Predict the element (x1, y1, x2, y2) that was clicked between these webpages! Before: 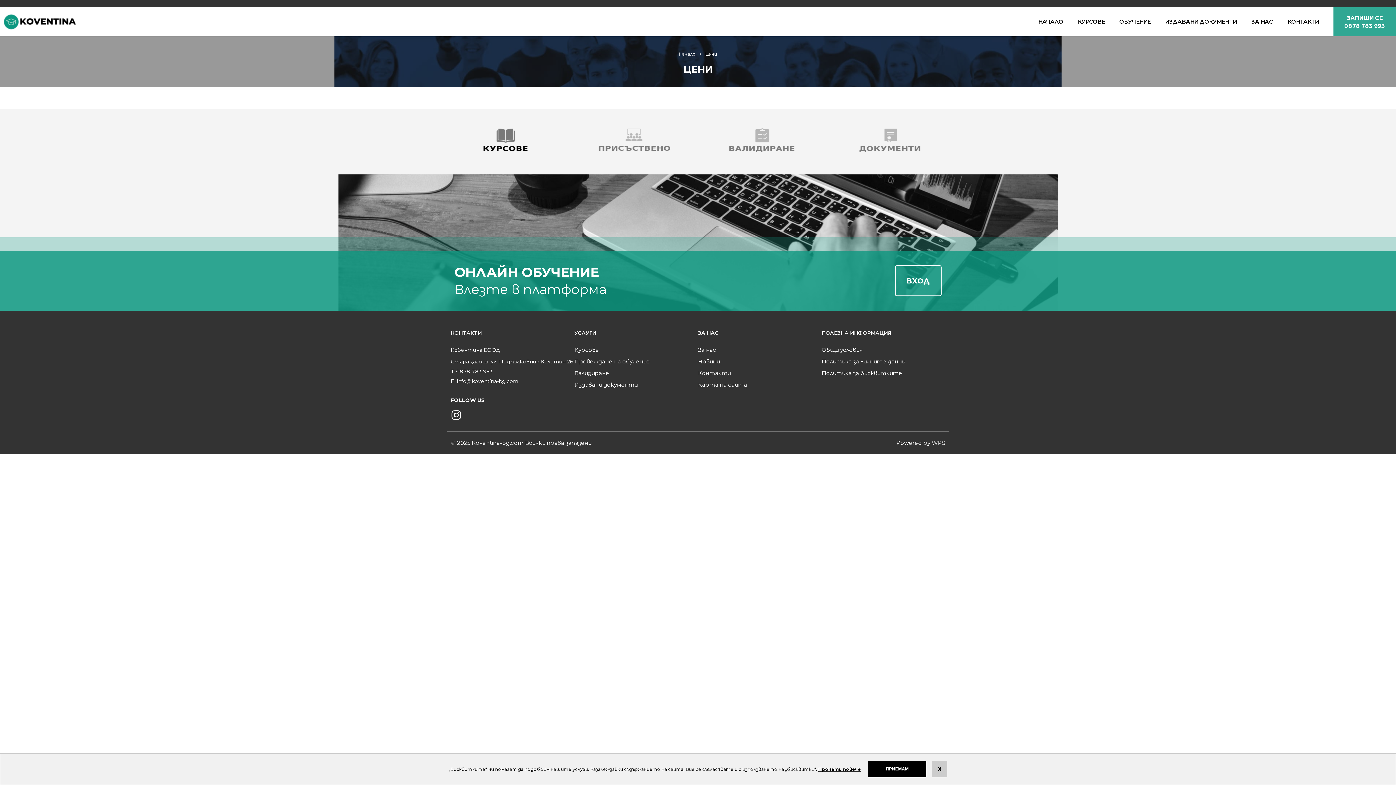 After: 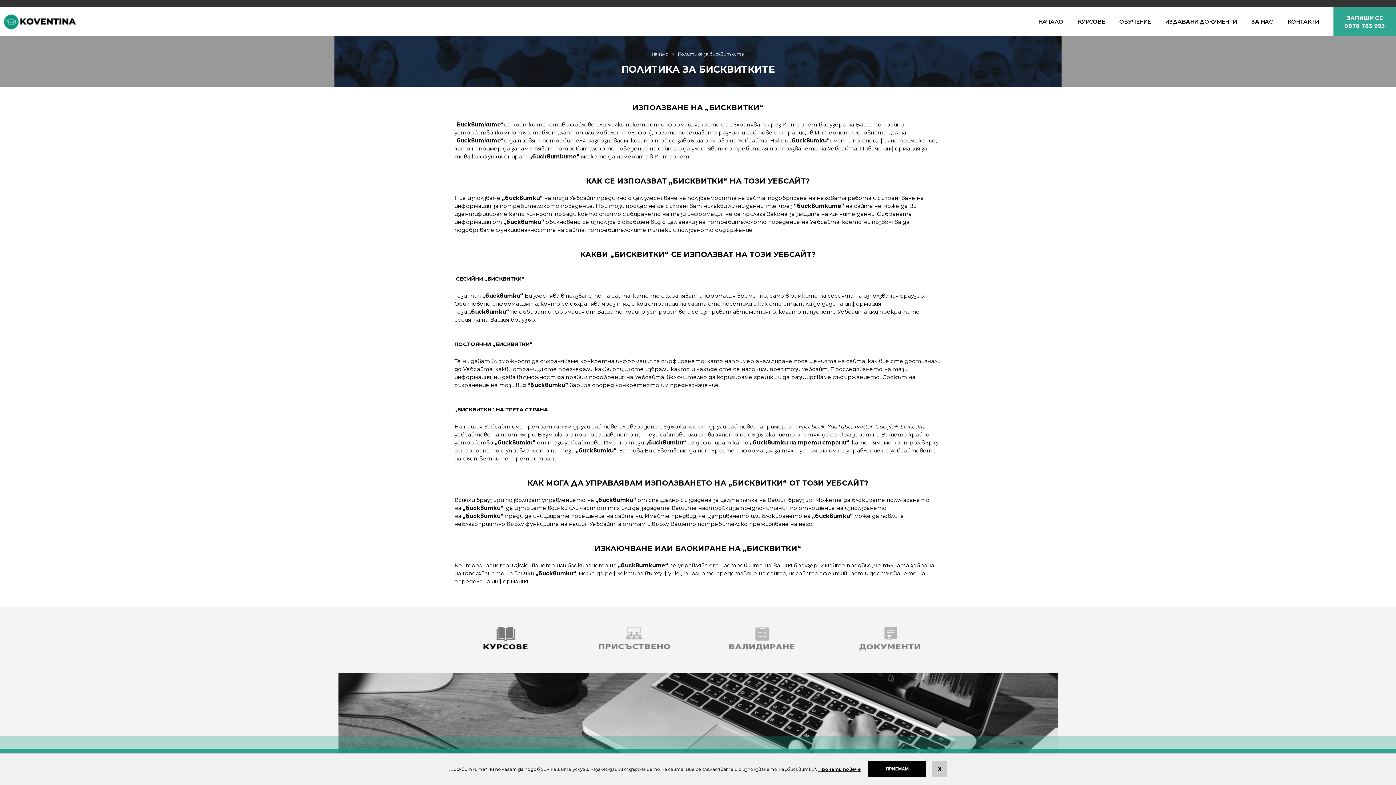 Action: bbox: (818, 766, 861, 772) label: Прочети повече